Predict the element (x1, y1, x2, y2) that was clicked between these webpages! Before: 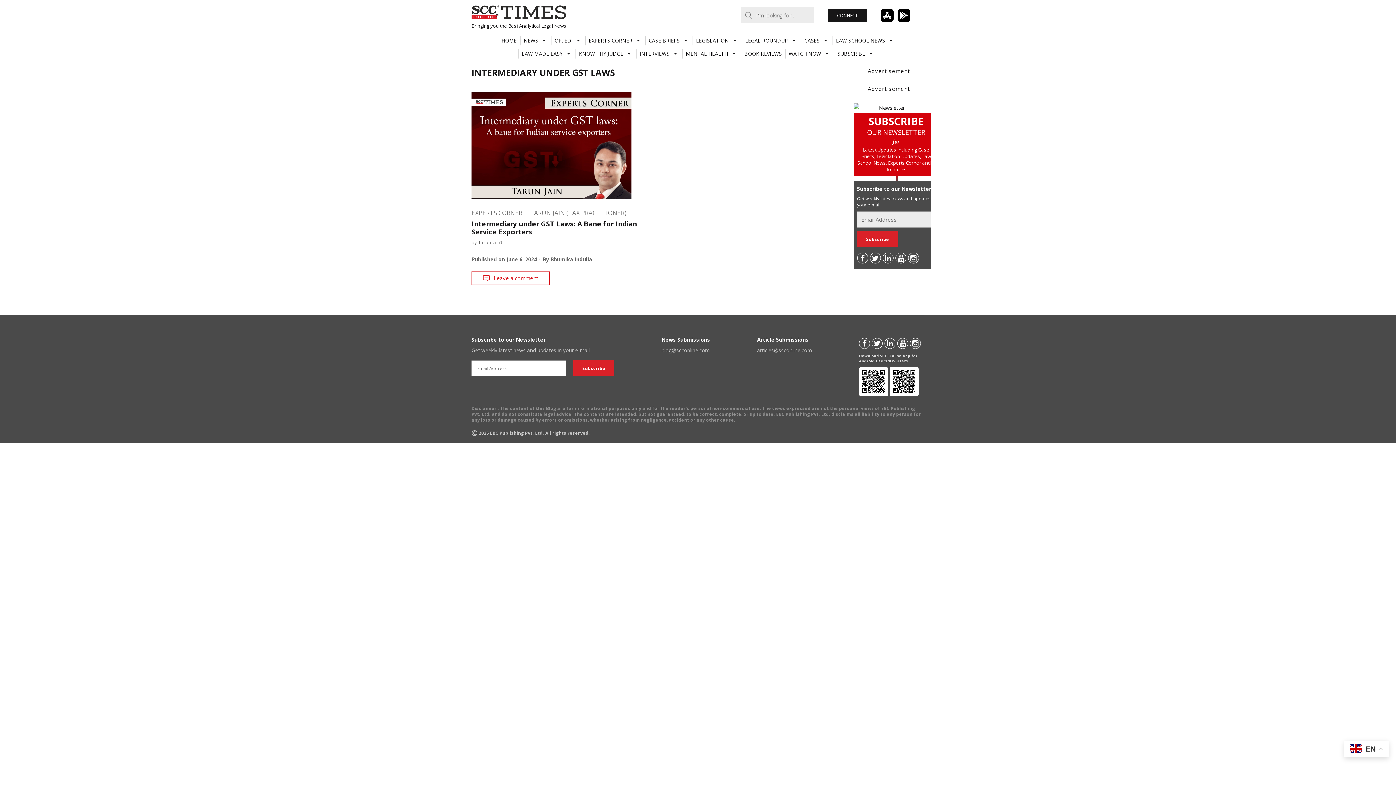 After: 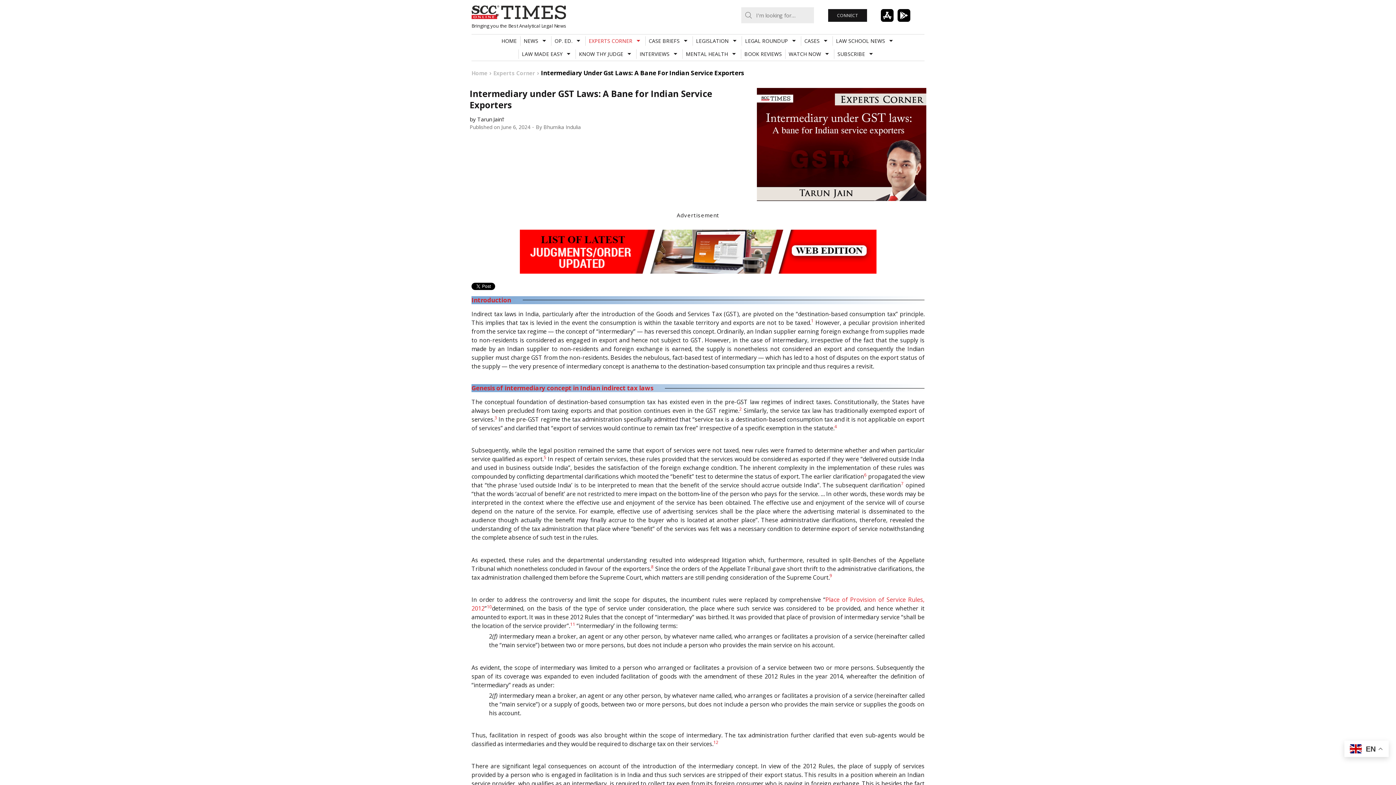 Action: bbox: (506, 256, 537, 262) label: June 6, 2024